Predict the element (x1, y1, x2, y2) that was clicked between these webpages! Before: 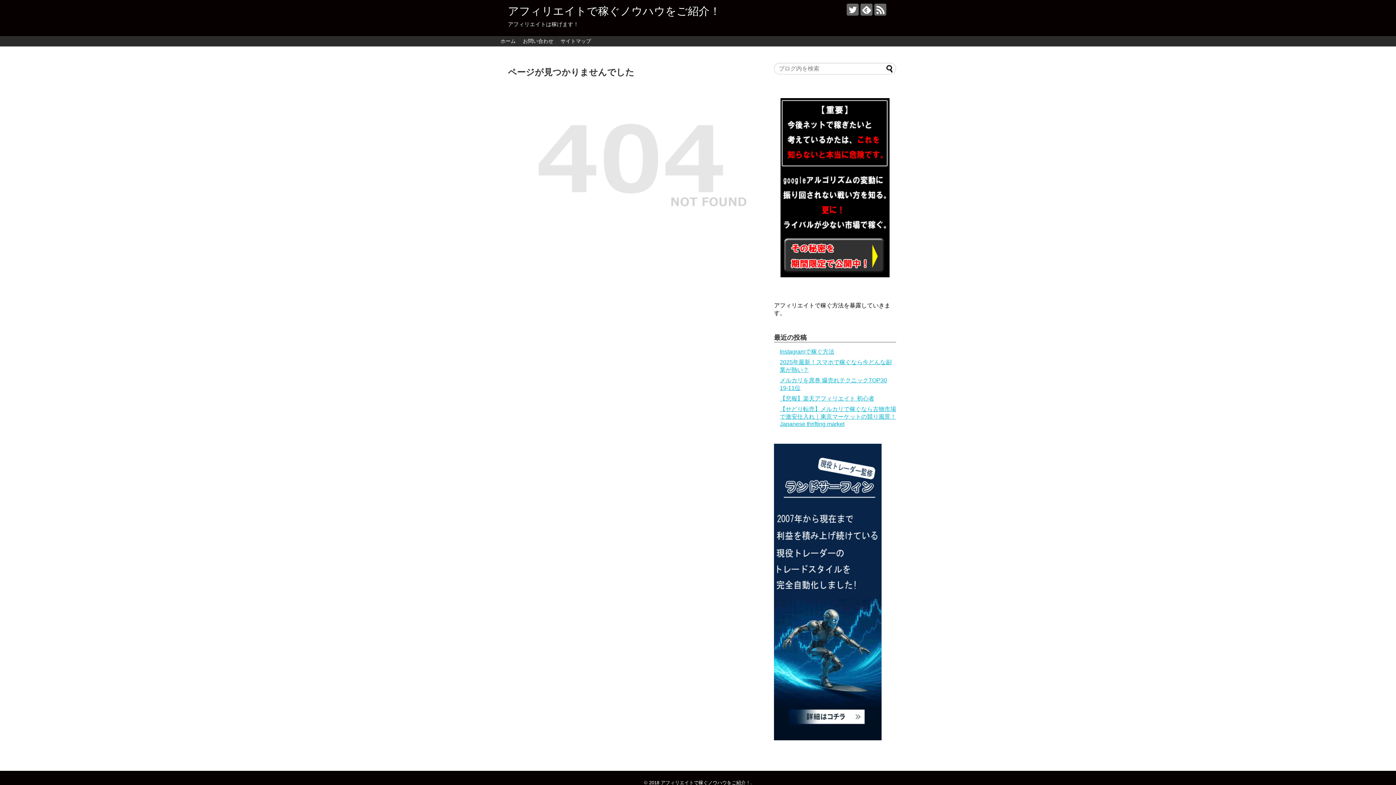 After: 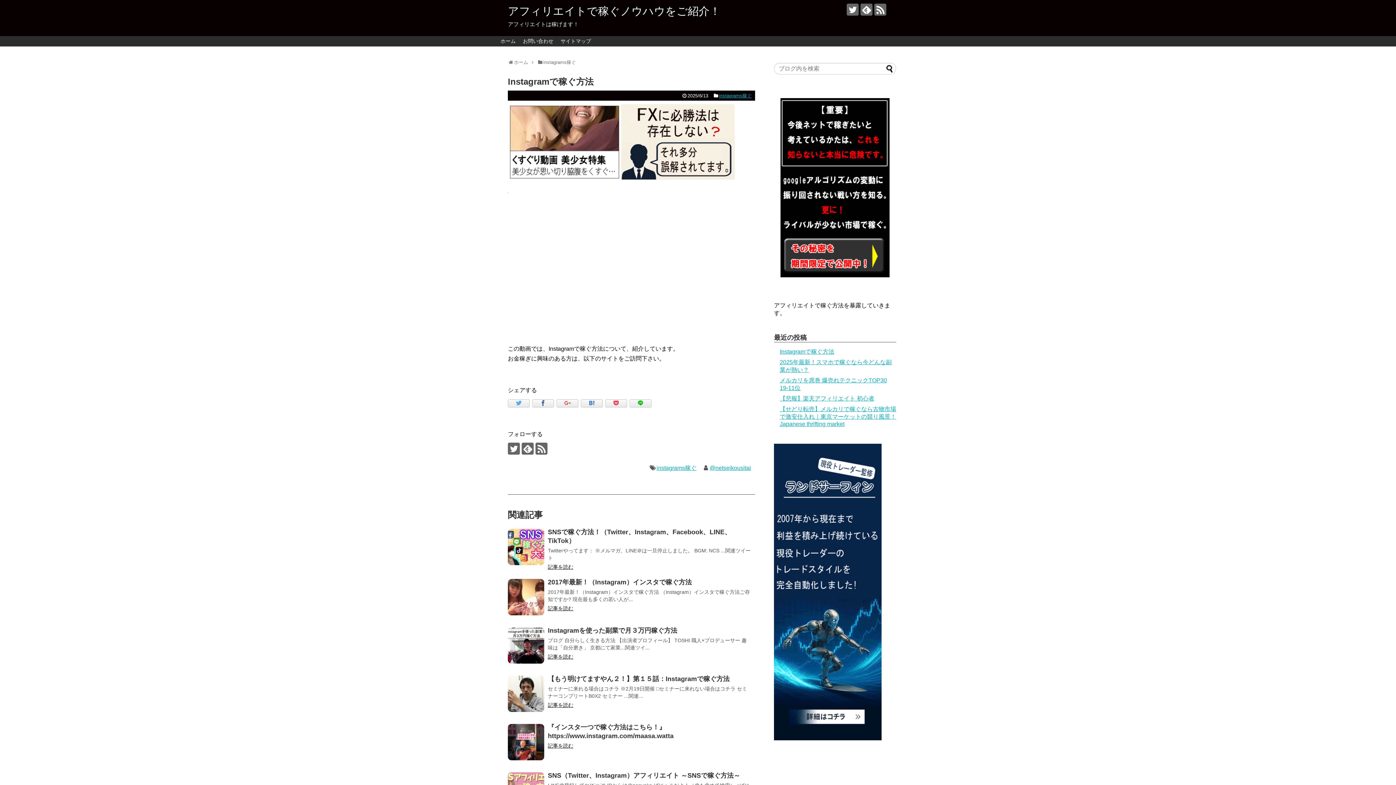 Action: label: Instagramで稼ぐ方法 bbox: (780, 348, 834, 355)